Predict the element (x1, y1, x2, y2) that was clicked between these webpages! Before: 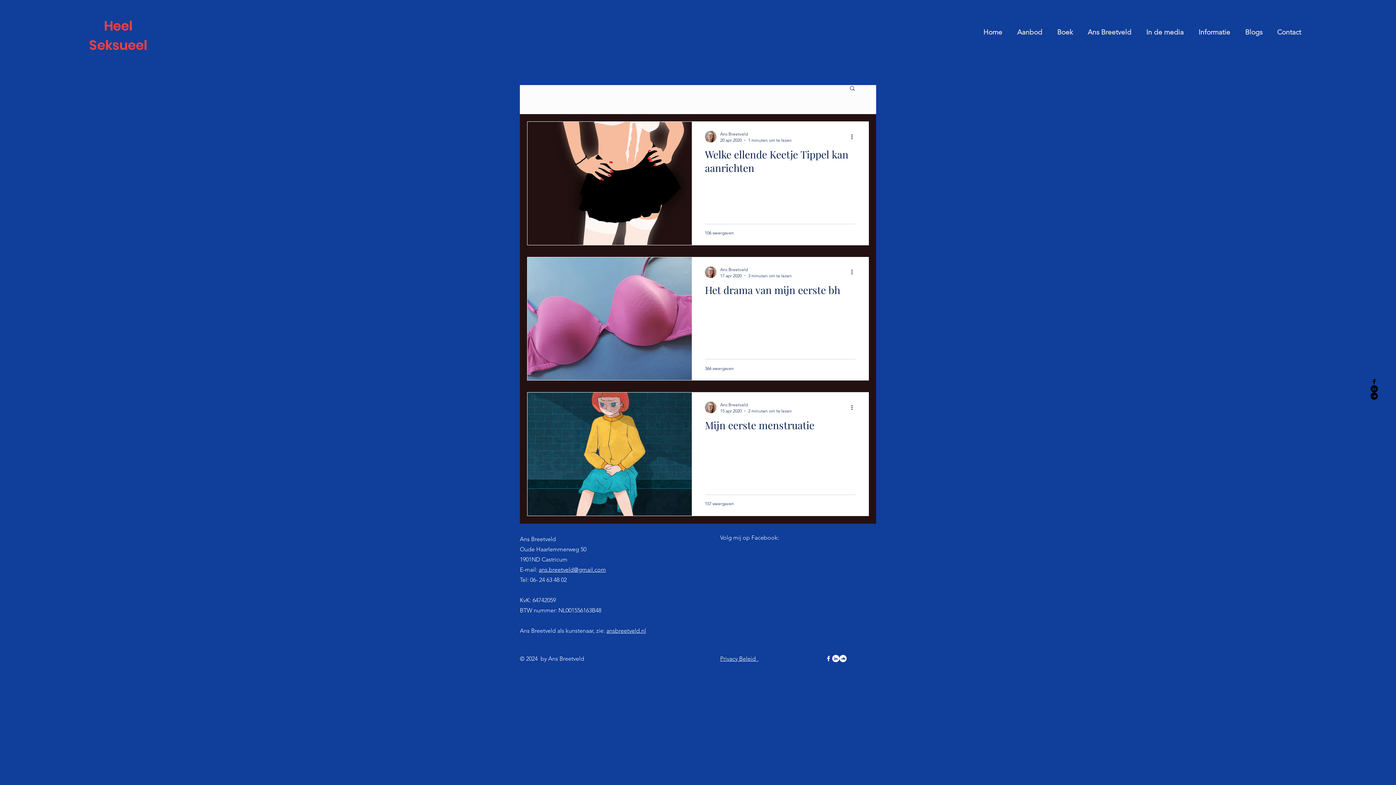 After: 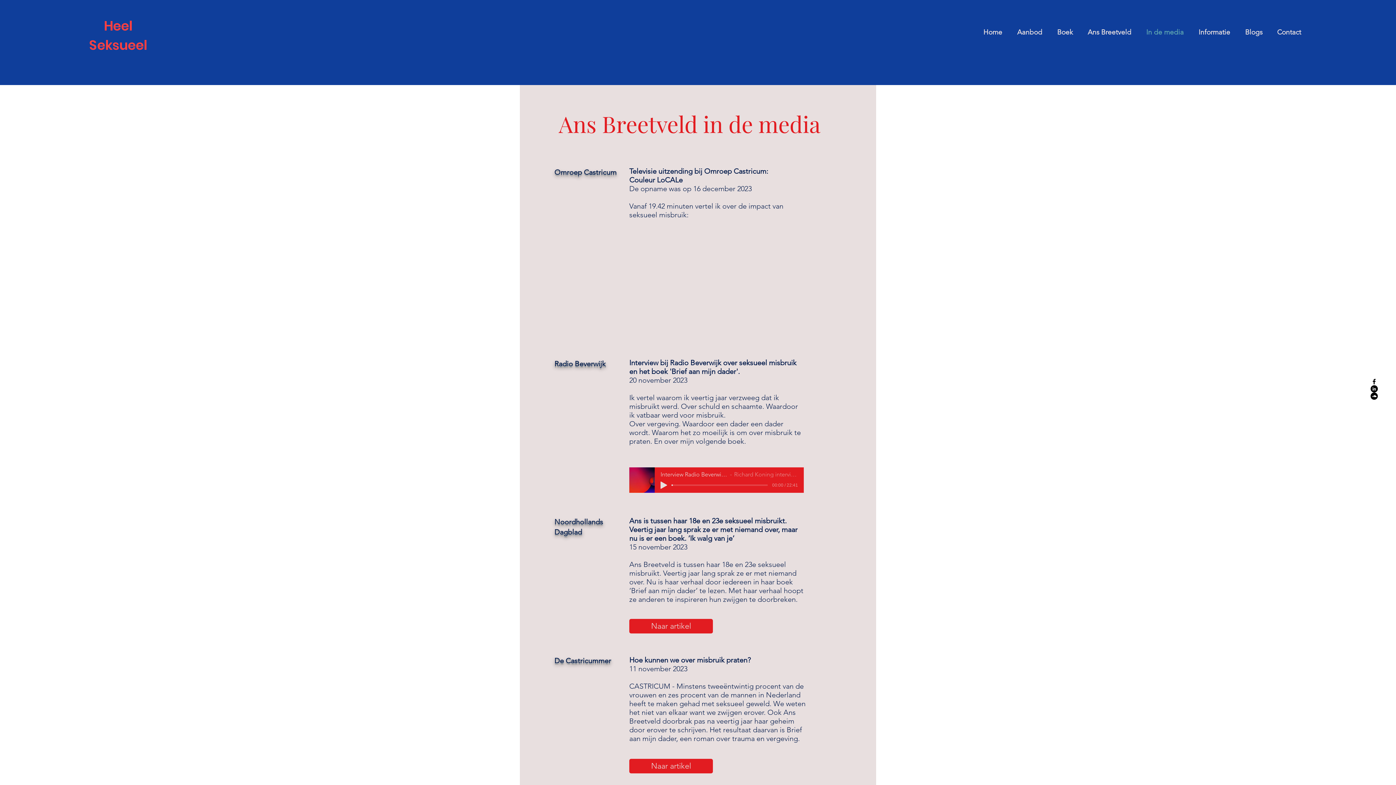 Action: bbox: (1141, 24, 1193, 40) label: In de media